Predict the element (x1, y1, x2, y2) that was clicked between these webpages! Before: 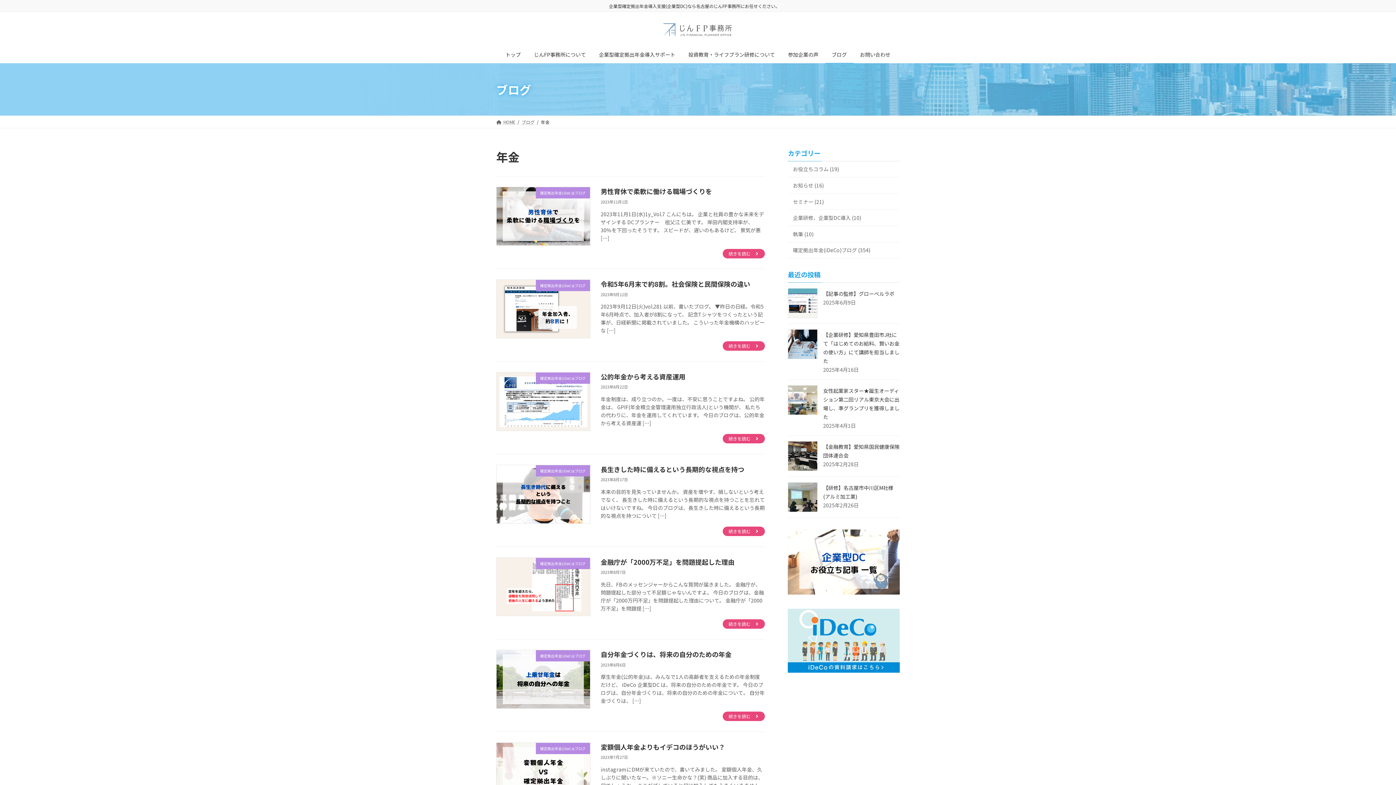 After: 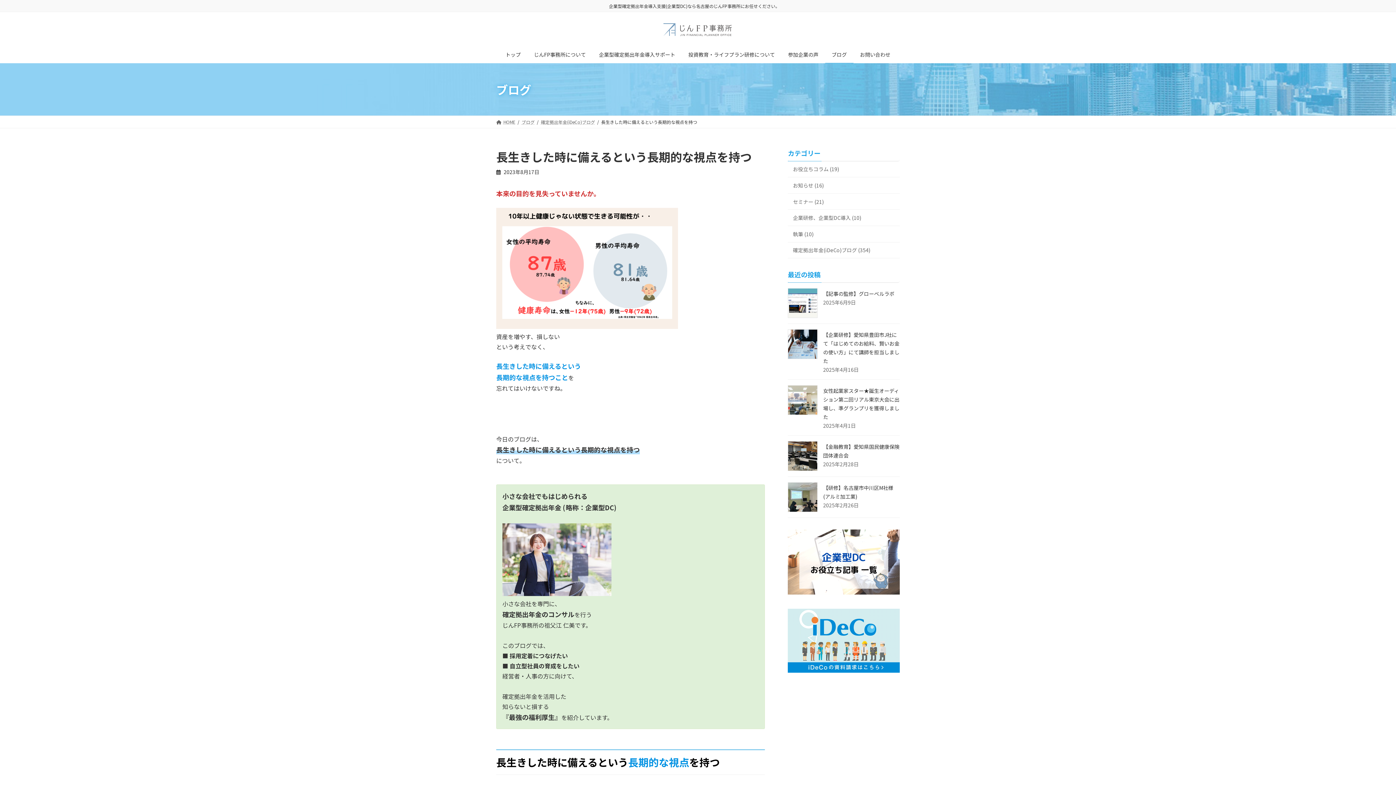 Action: bbox: (600, 464, 744, 474) label: 長生きした時に備えるという長期的な視点を持つ